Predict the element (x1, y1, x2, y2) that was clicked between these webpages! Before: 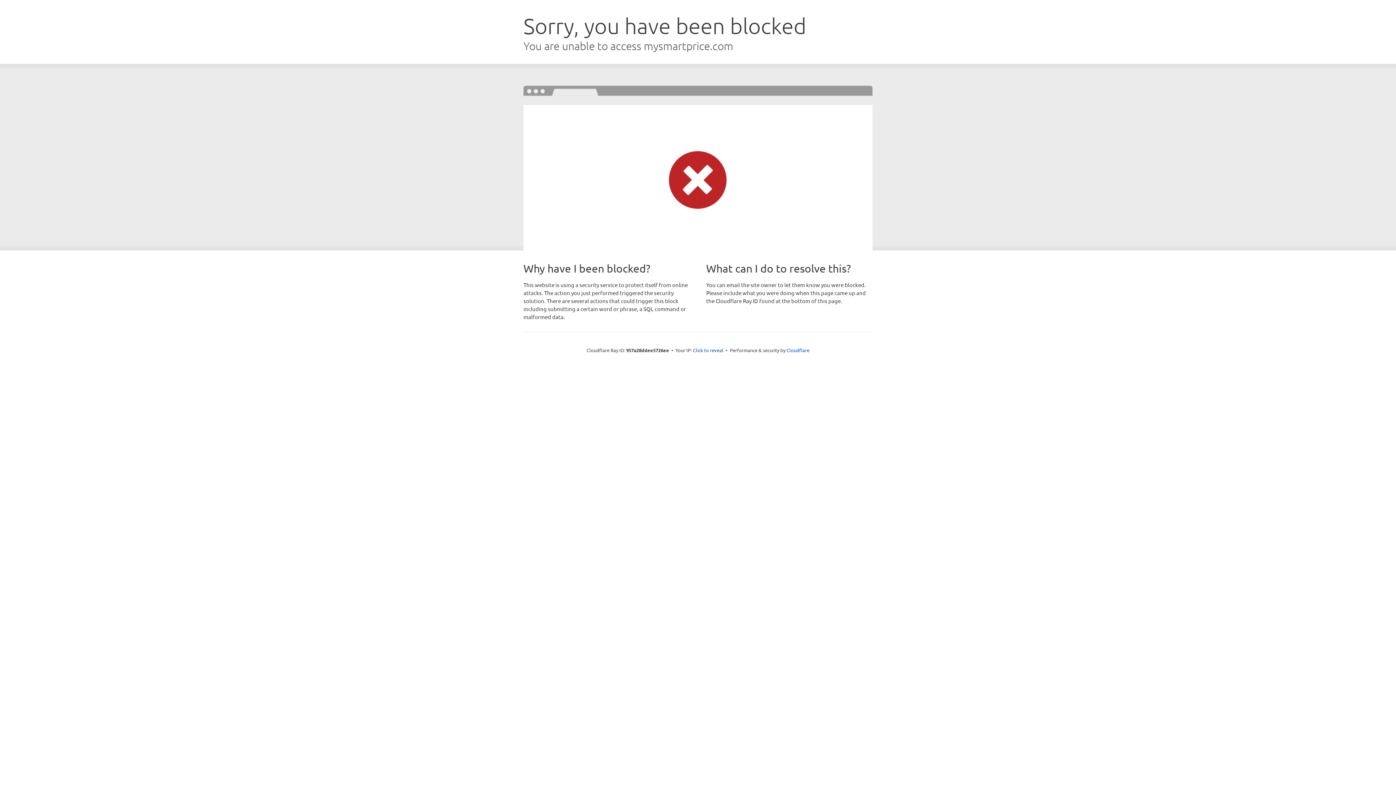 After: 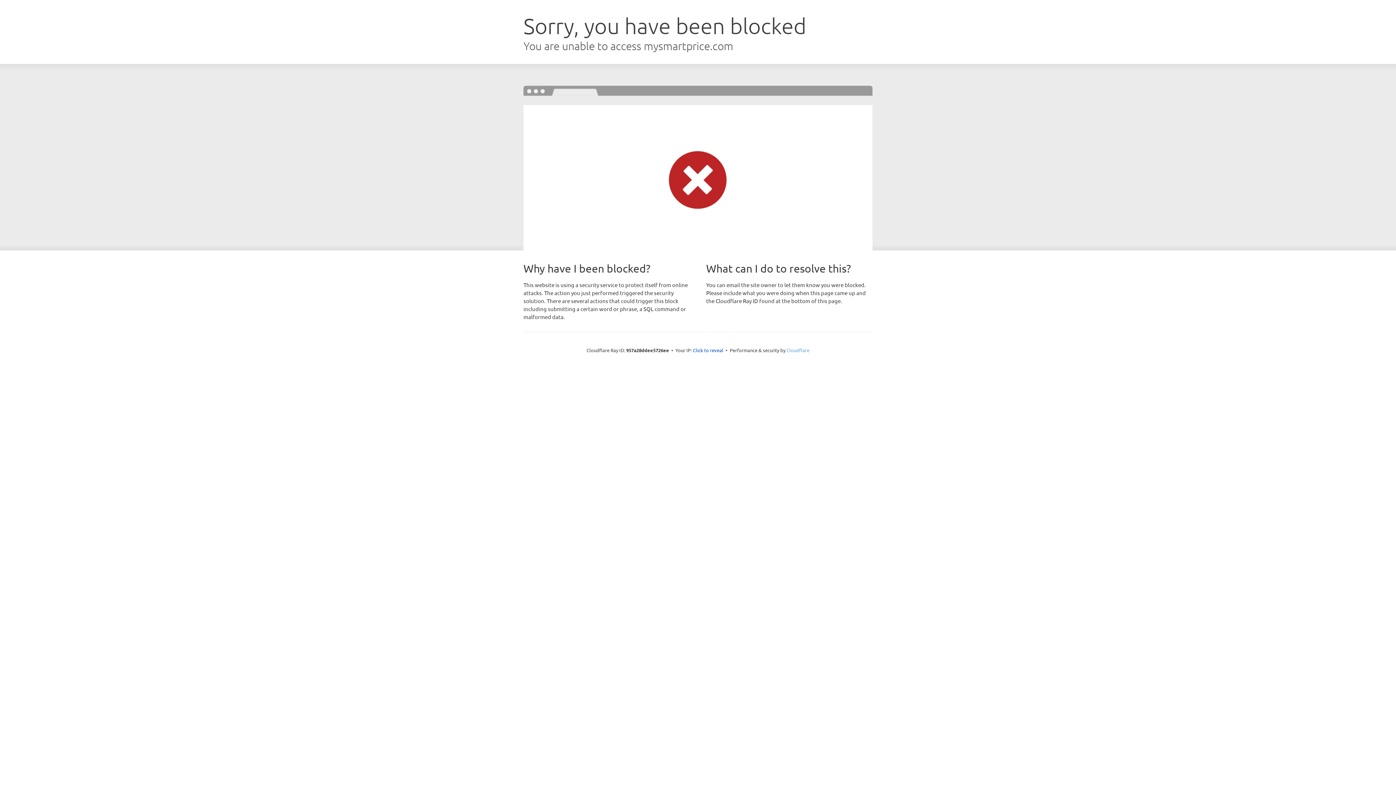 Action: bbox: (786, 347, 809, 353) label: Cloudflare